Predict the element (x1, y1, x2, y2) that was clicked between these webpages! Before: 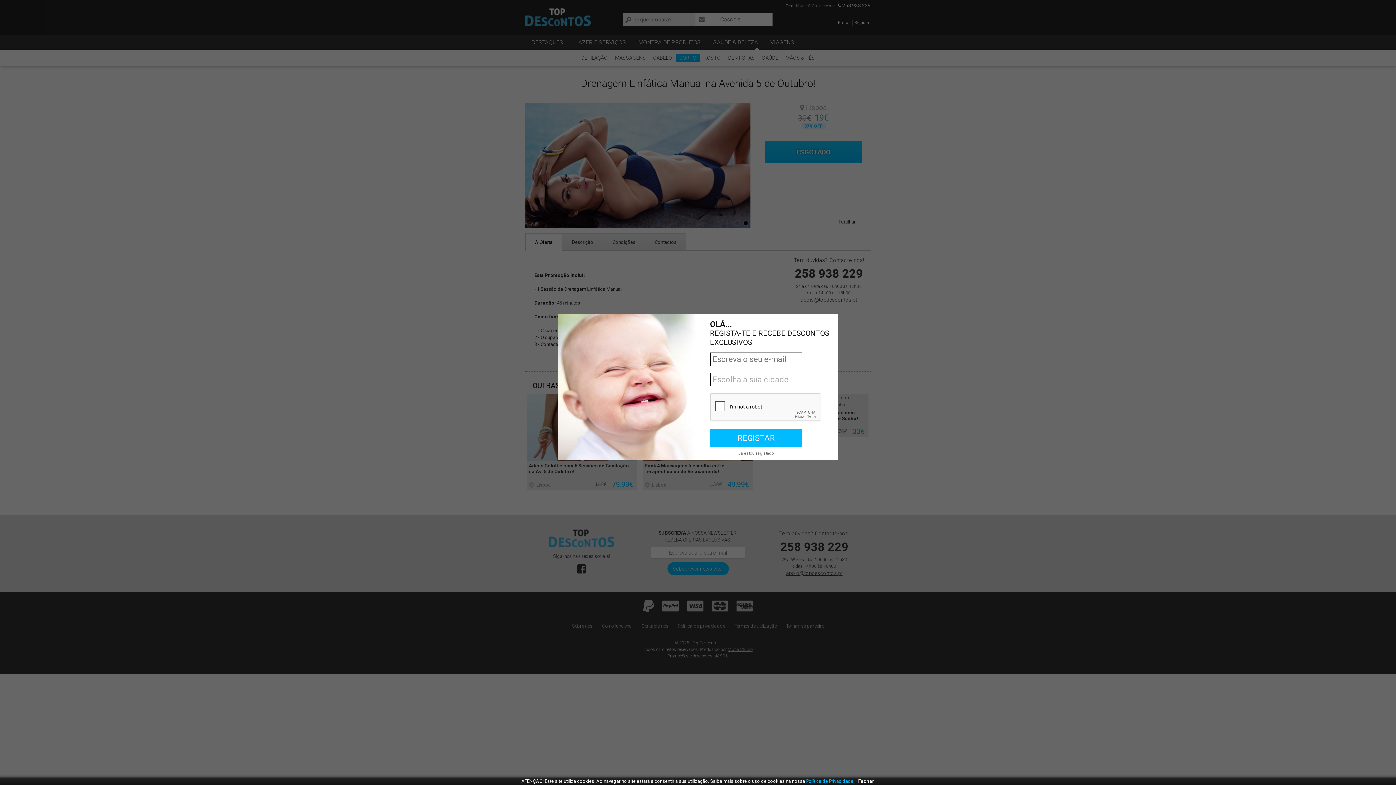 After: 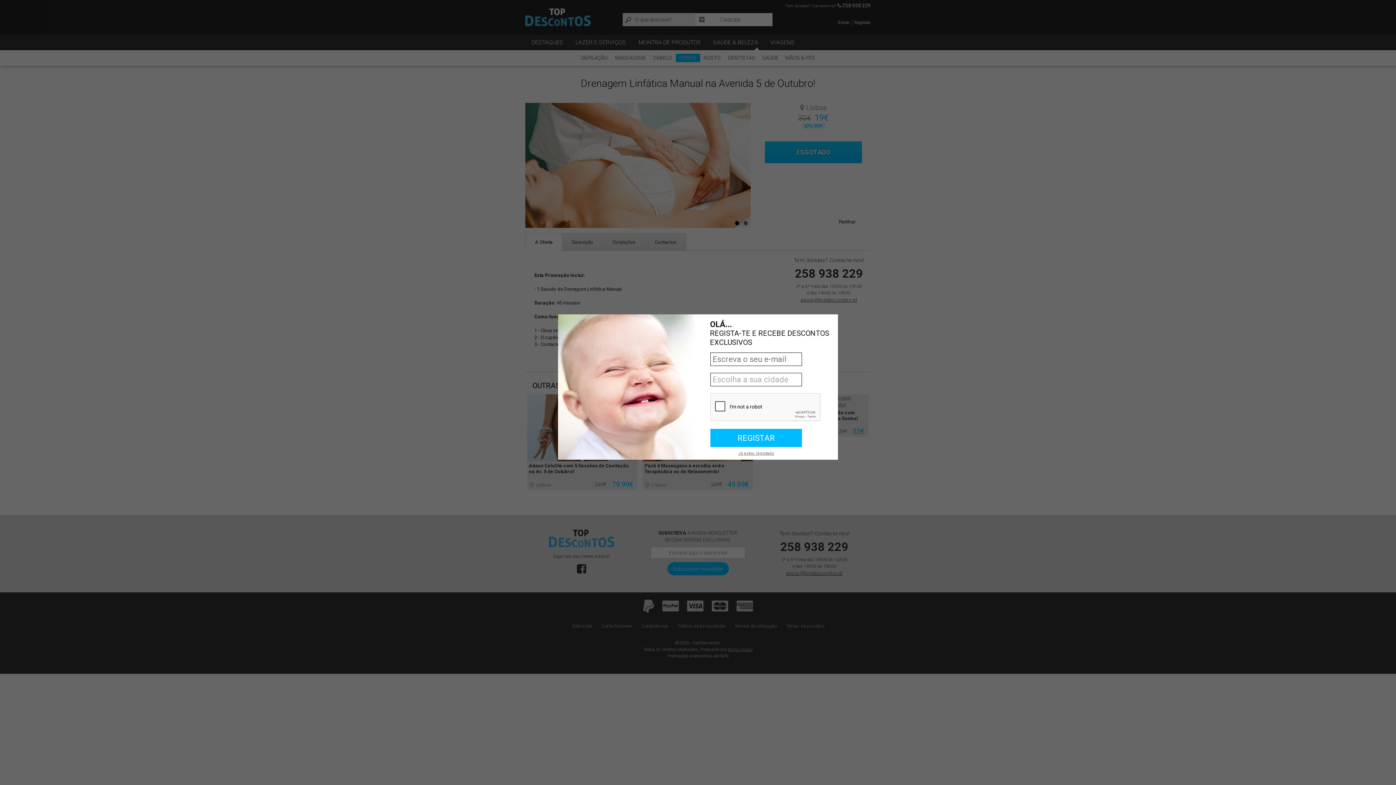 Action: label: Fechar bbox: (858, 778, 874, 784)